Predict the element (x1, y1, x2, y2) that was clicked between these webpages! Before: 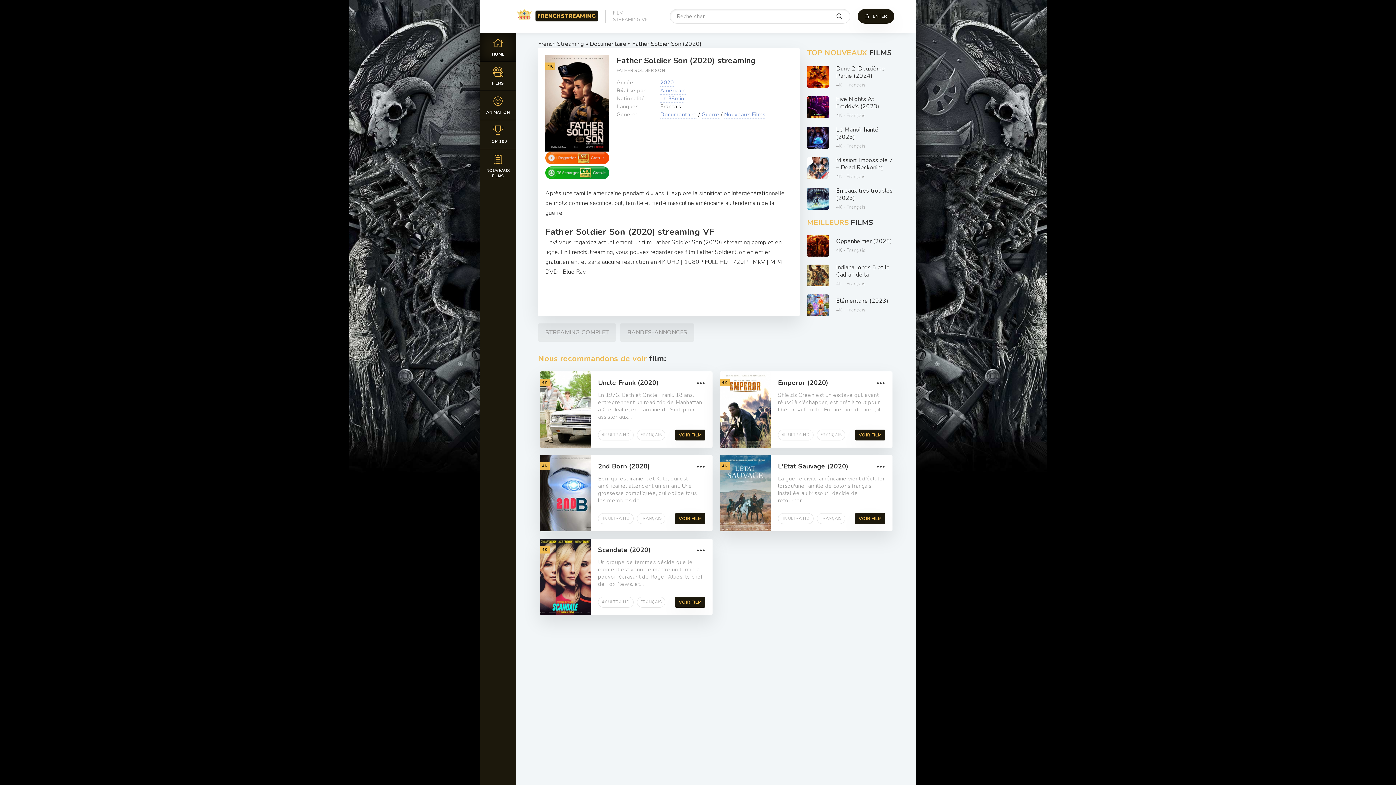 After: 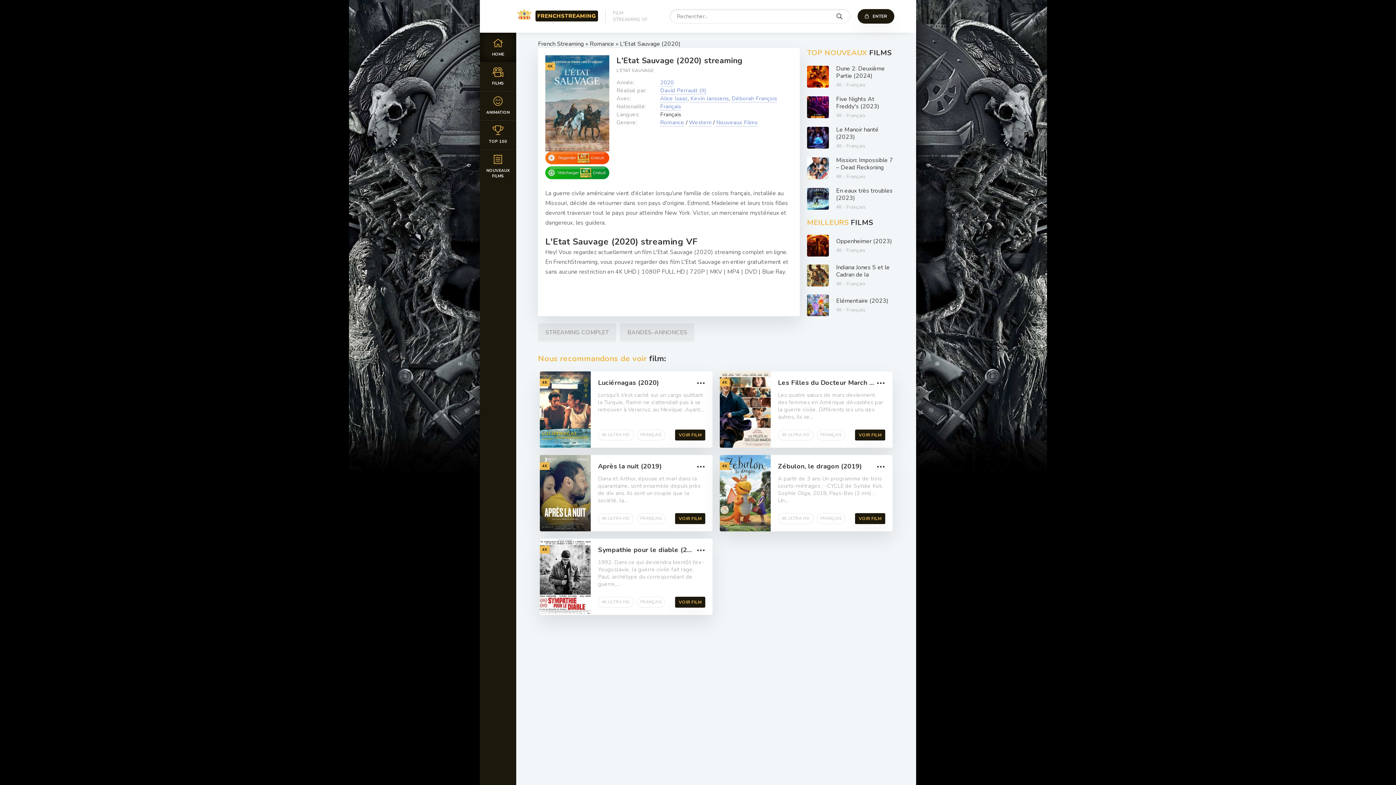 Action: bbox: (855, 513, 885, 524) label: VOIR FILM